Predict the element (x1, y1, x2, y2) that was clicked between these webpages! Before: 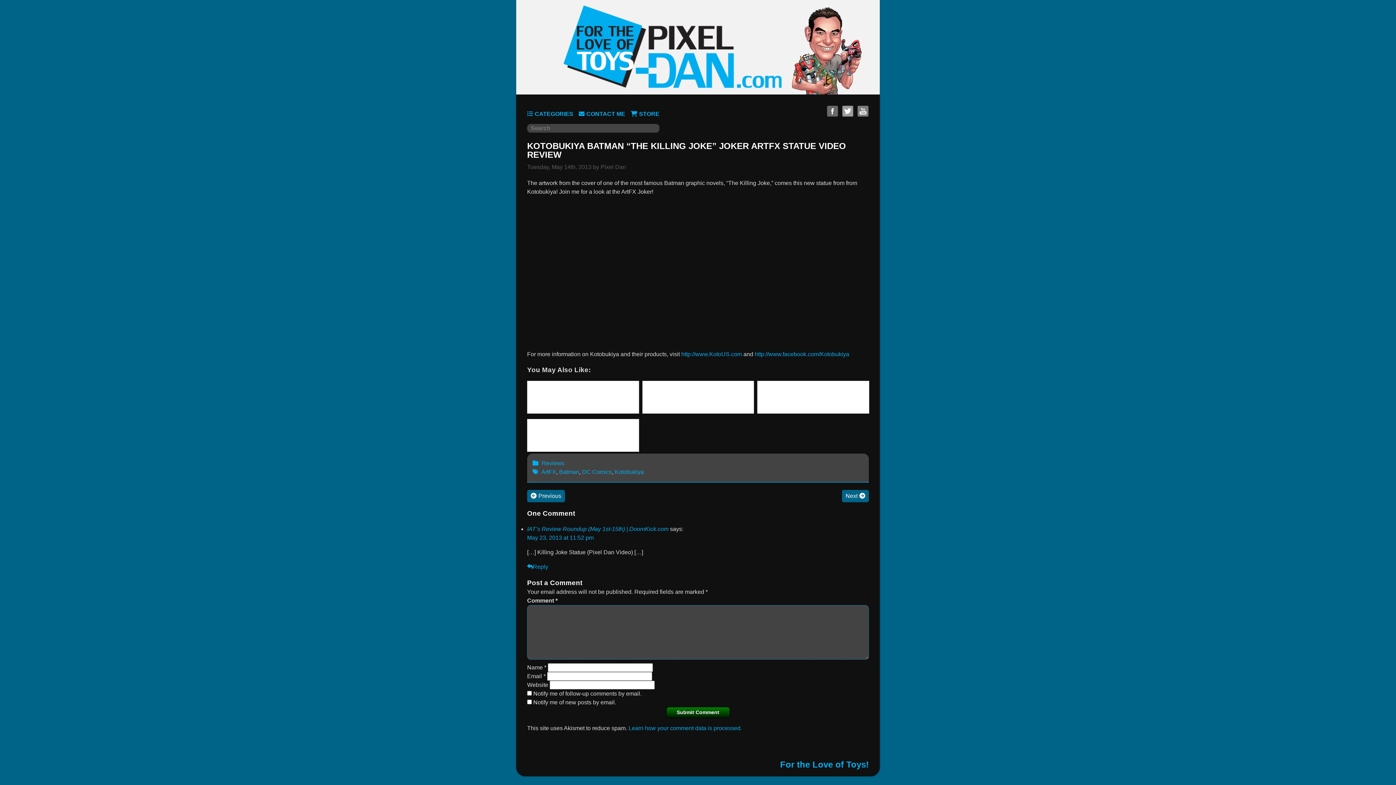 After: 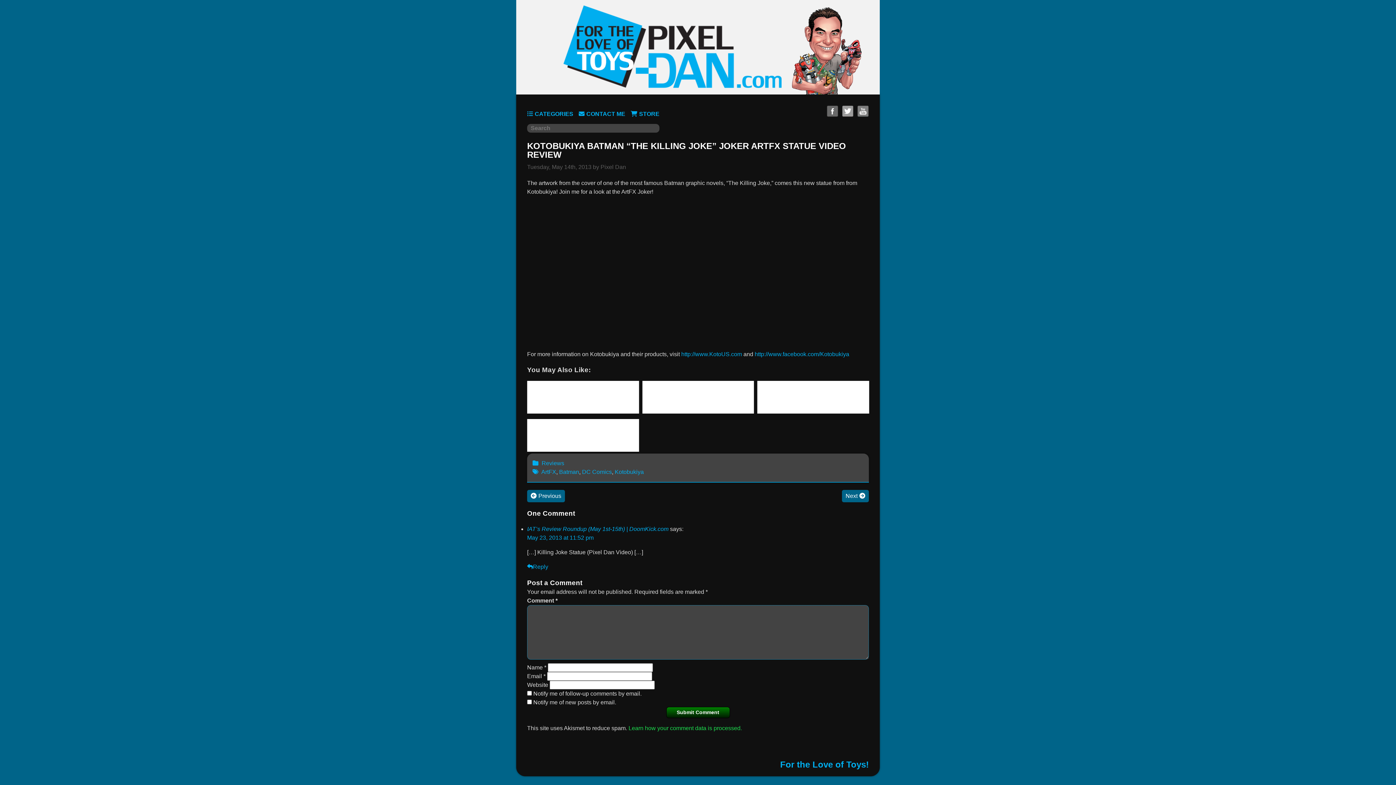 Action: label: Learn how your comment data is processed. bbox: (628, 725, 742, 731)